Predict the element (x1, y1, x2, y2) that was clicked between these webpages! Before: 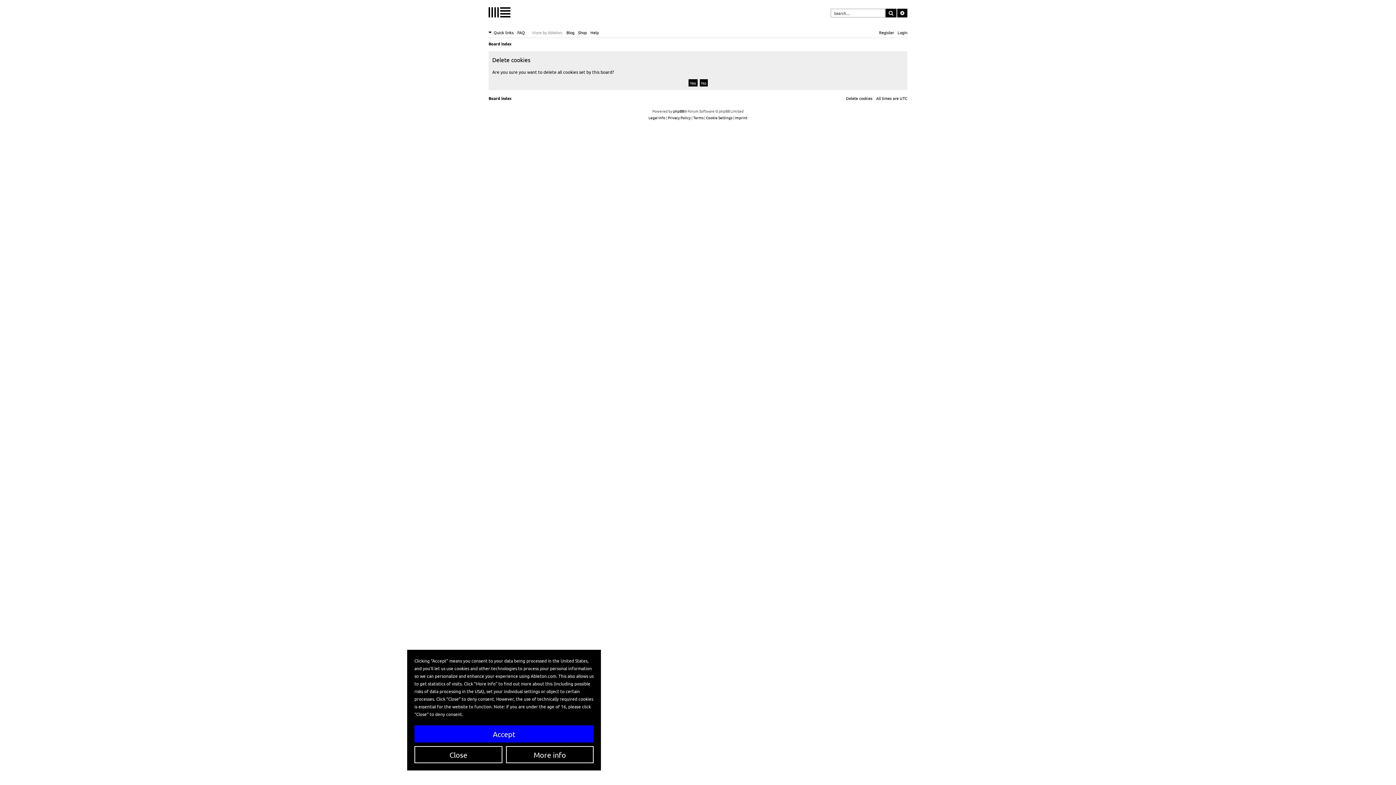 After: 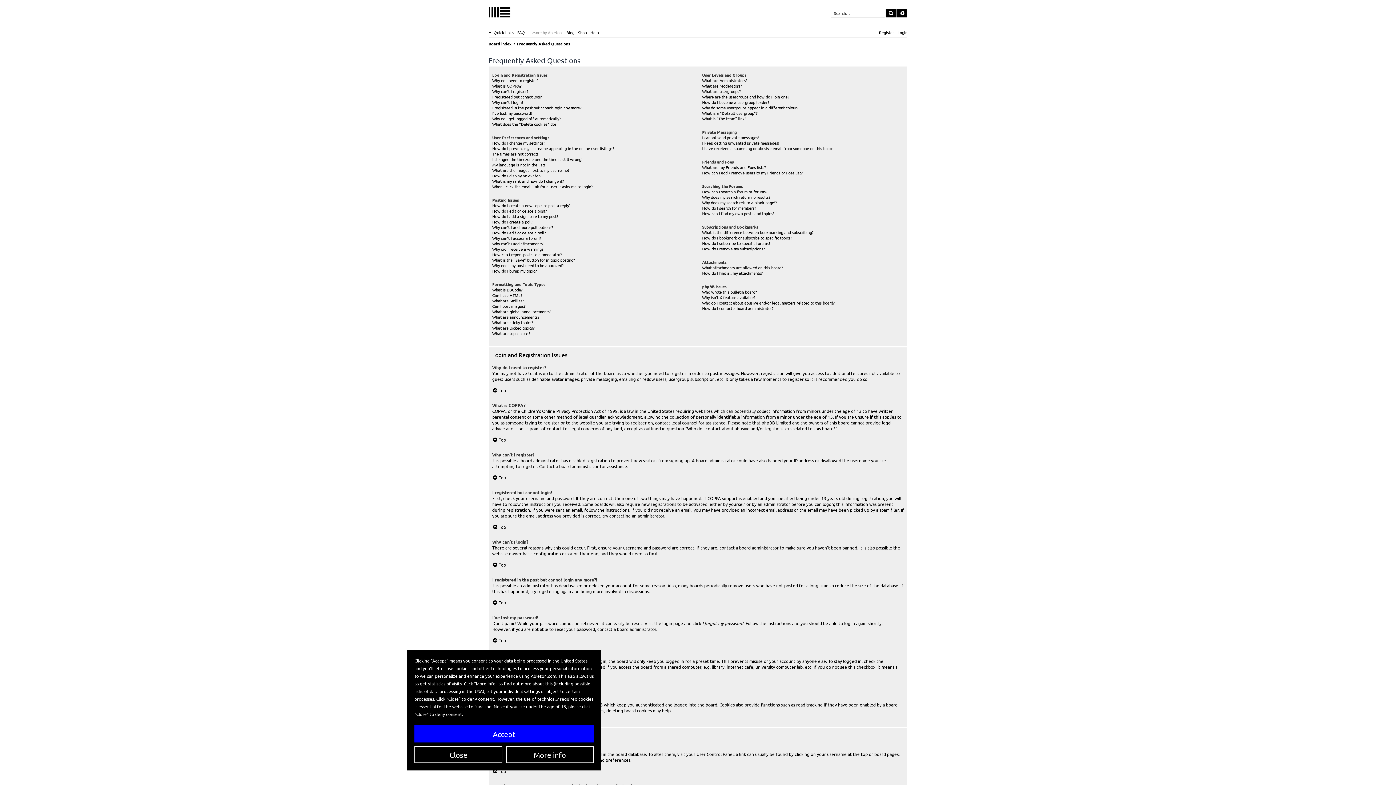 Action: bbox: (517, 28, 525, 36) label: FAQ